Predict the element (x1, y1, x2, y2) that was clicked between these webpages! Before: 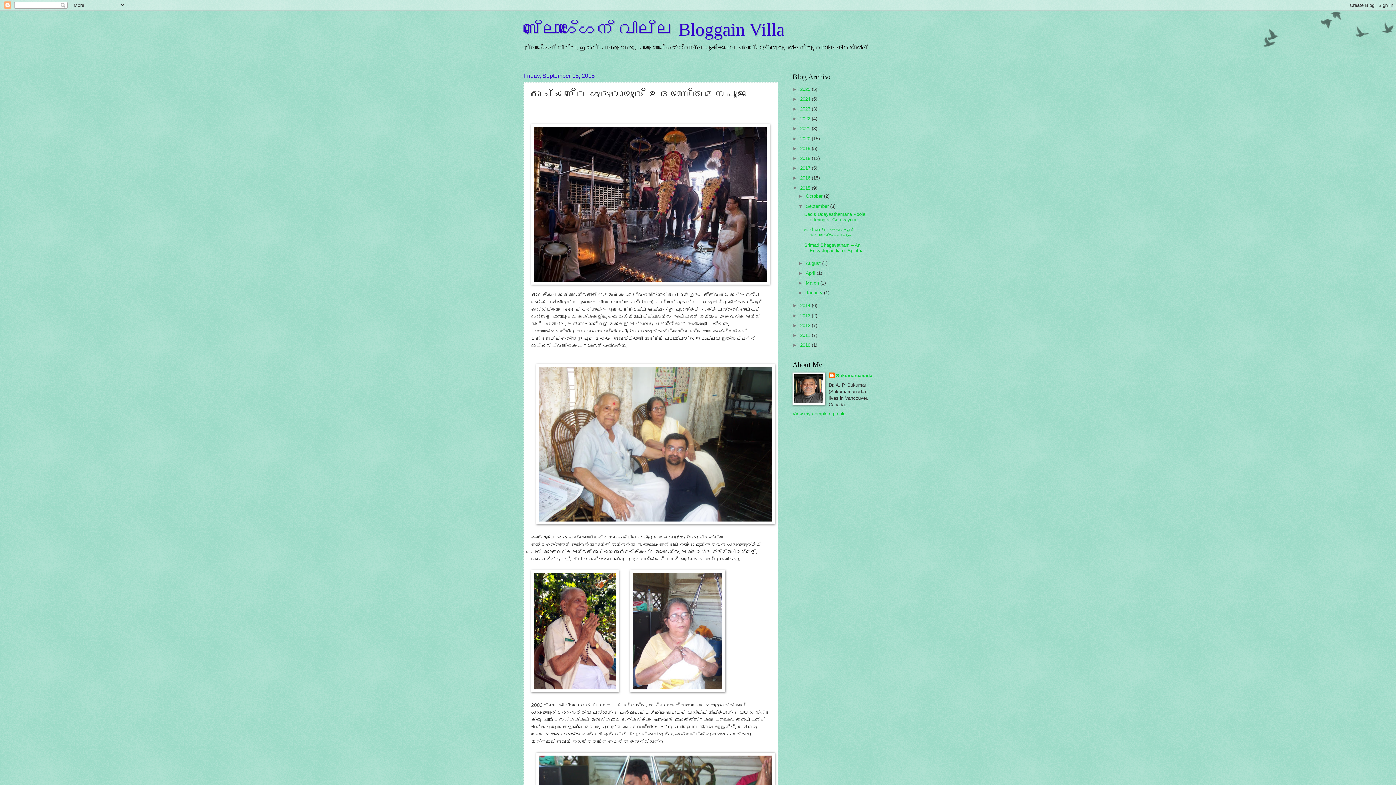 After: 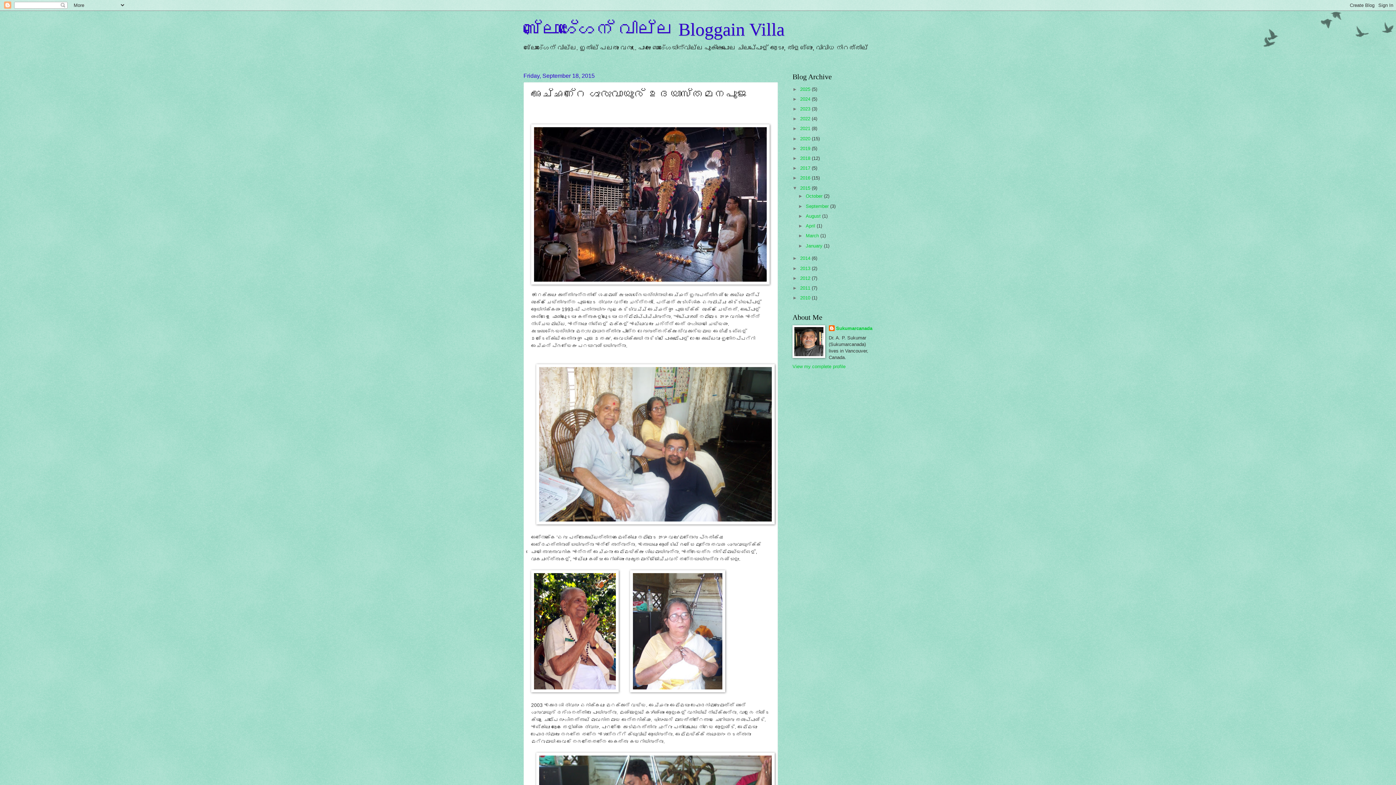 Action: bbox: (798, 203, 805, 208) label: ▼  